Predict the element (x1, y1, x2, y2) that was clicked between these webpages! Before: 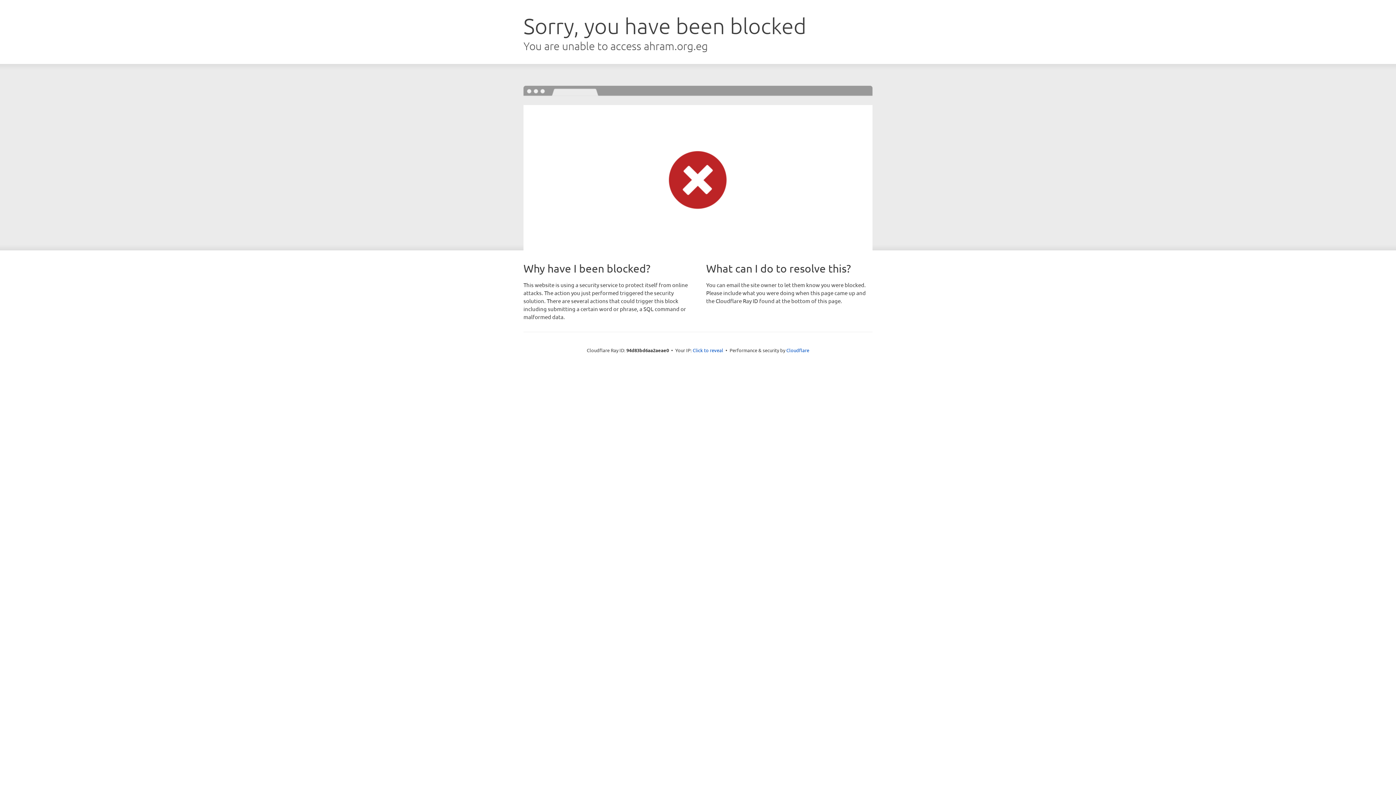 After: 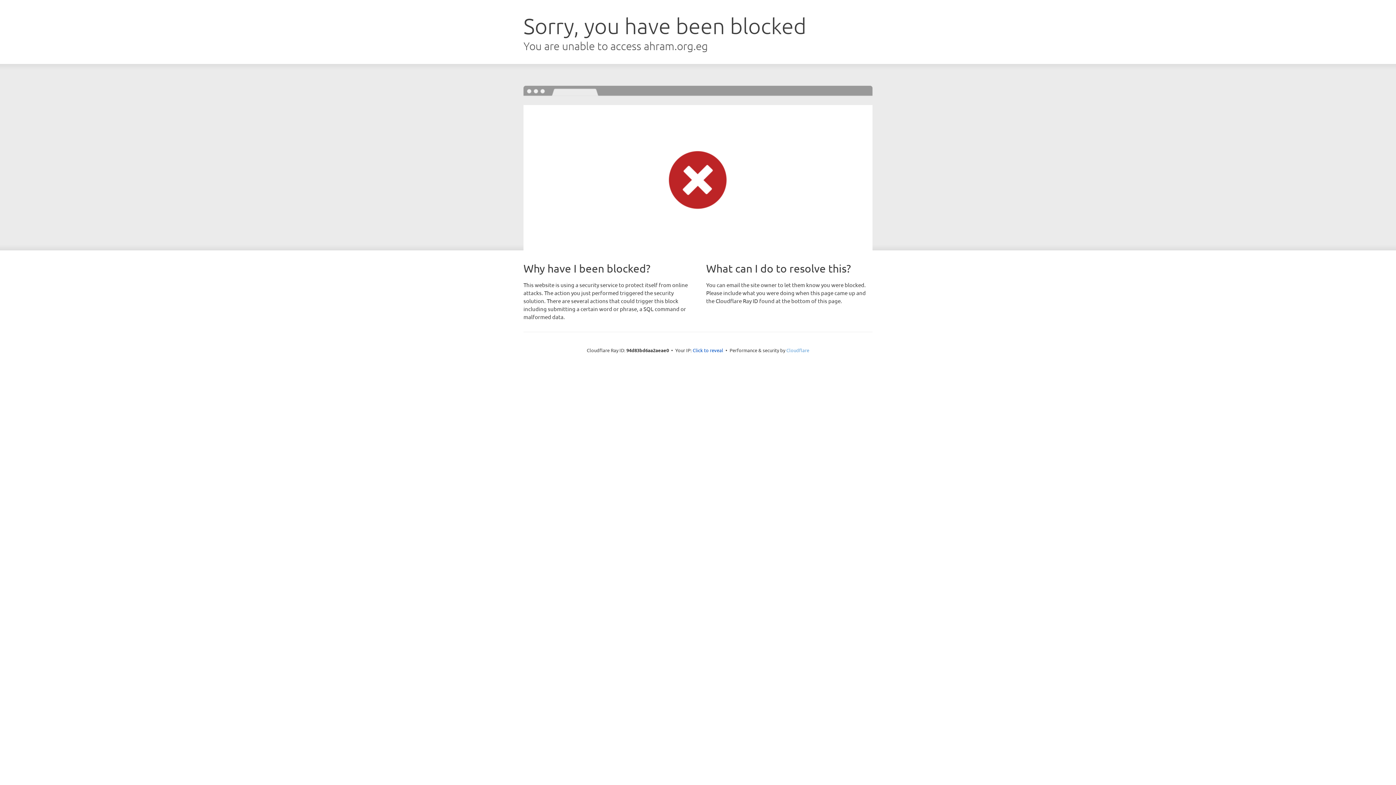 Action: label: Cloudflare bbox: (786, 347, 809, 353)